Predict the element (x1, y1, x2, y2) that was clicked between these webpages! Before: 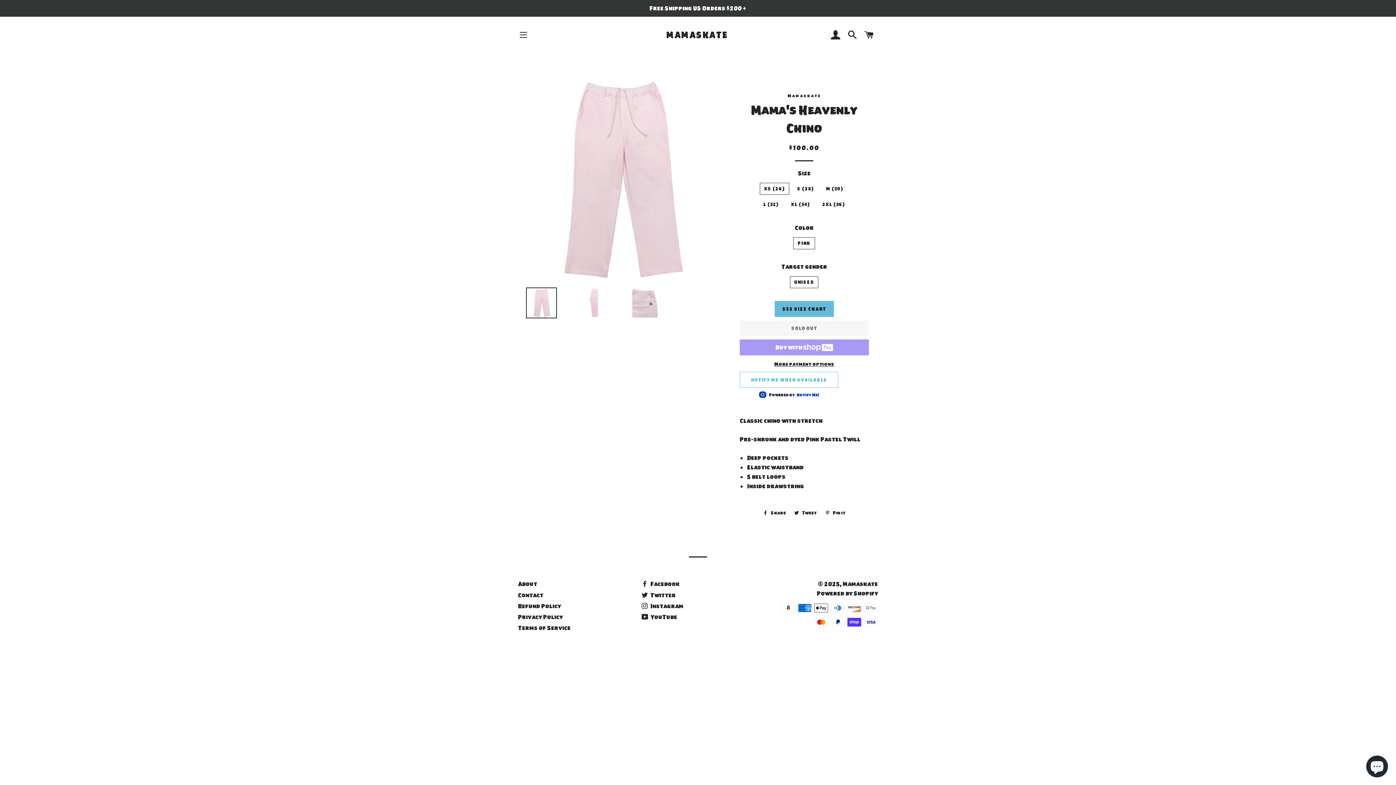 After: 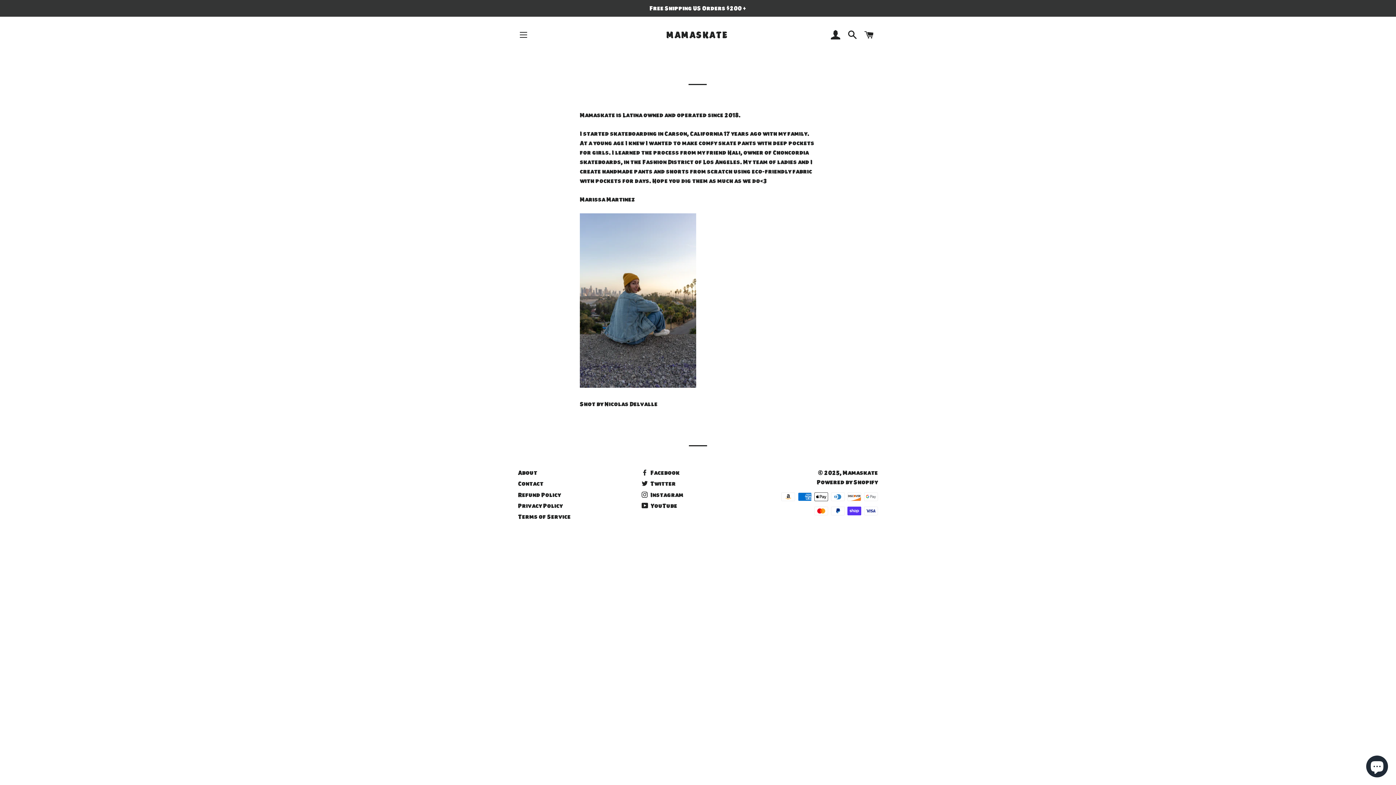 Action: label: About bbox: (518, 580, 537, 588)